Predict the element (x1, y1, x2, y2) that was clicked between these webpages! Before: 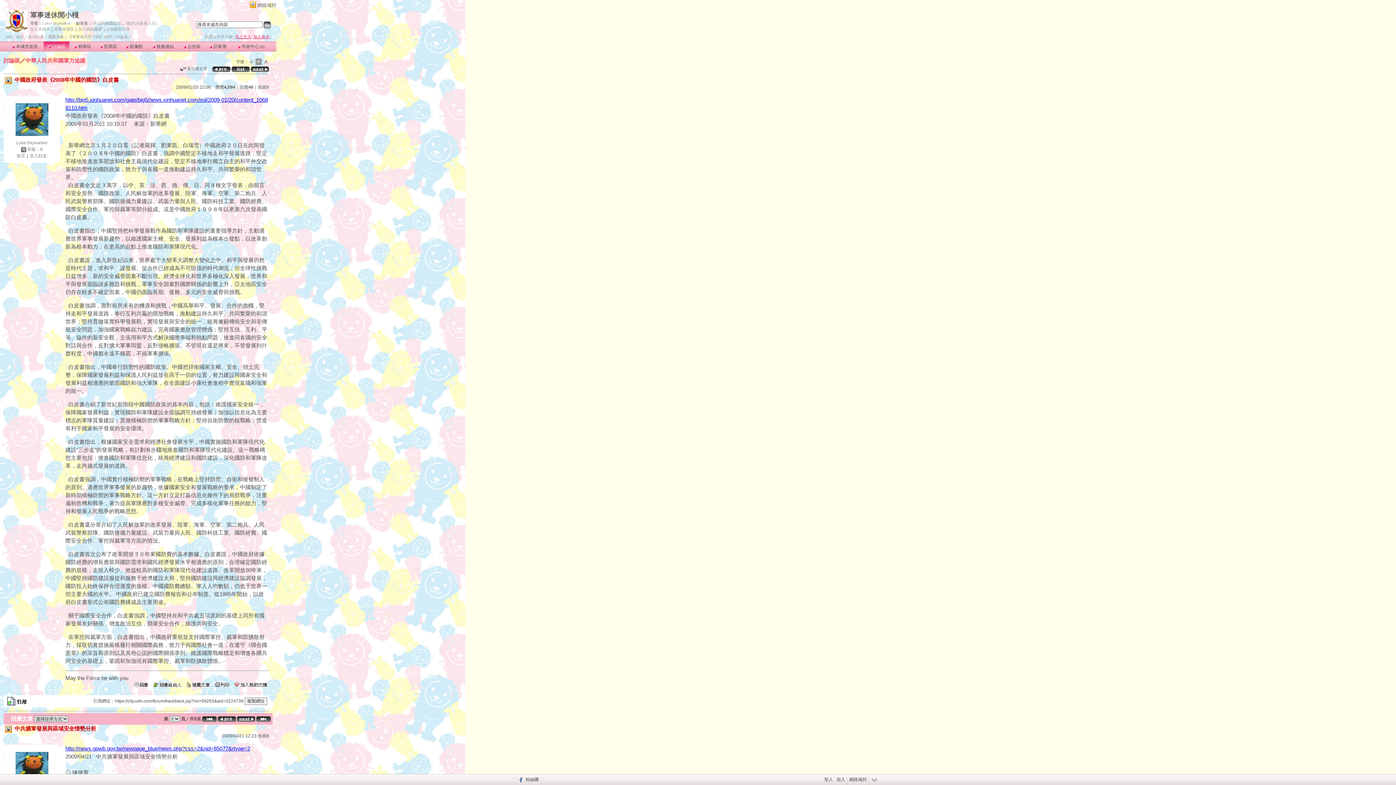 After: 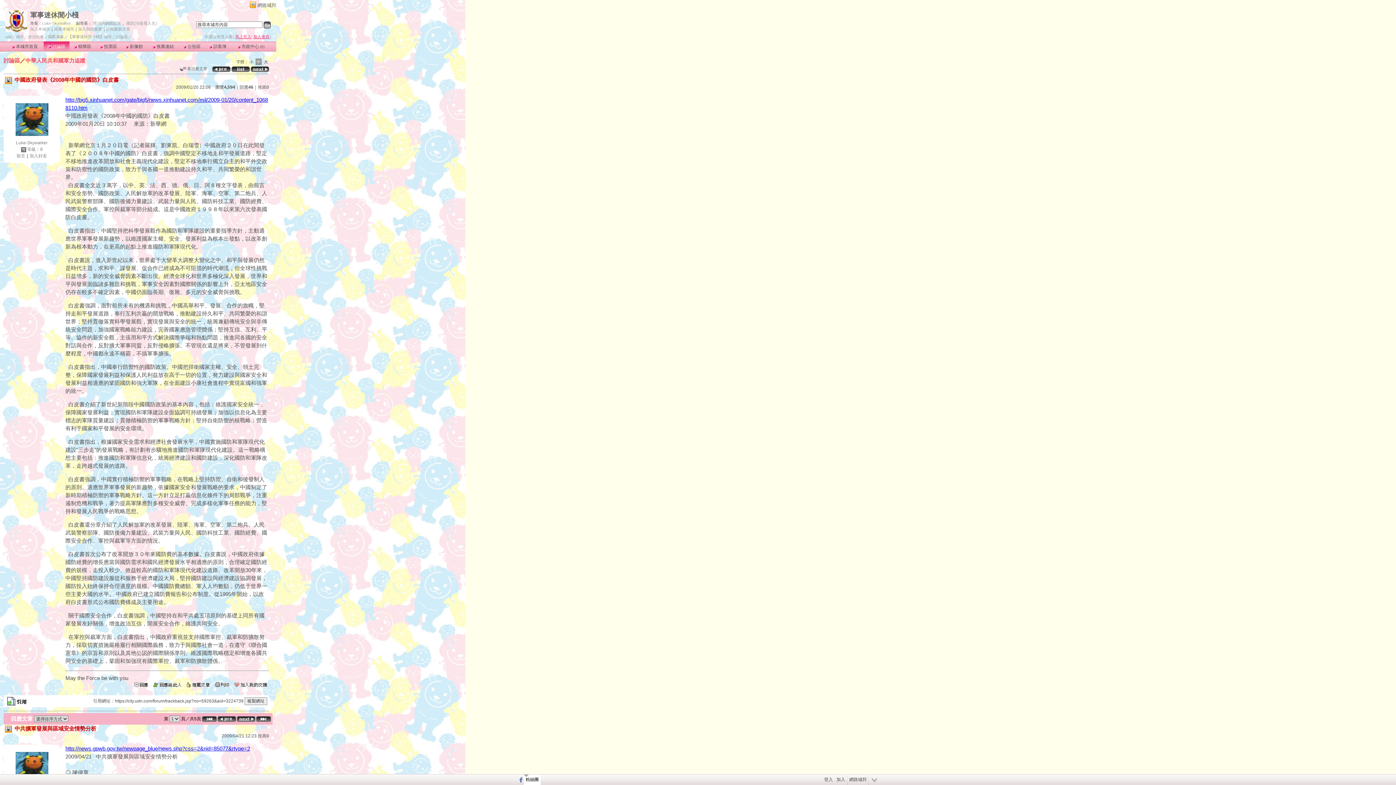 Action: label: 粉絲團 bbox: (524, 774, 540, 785)